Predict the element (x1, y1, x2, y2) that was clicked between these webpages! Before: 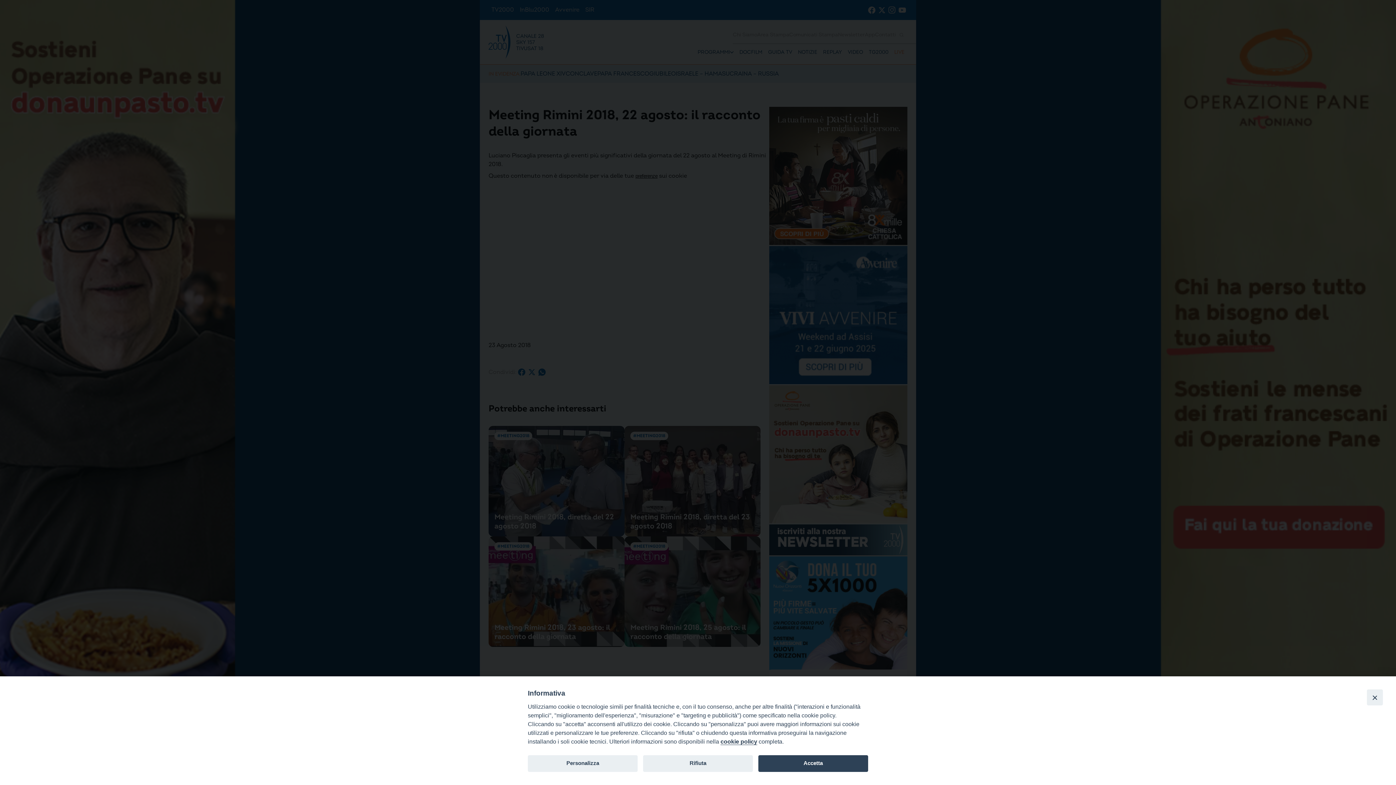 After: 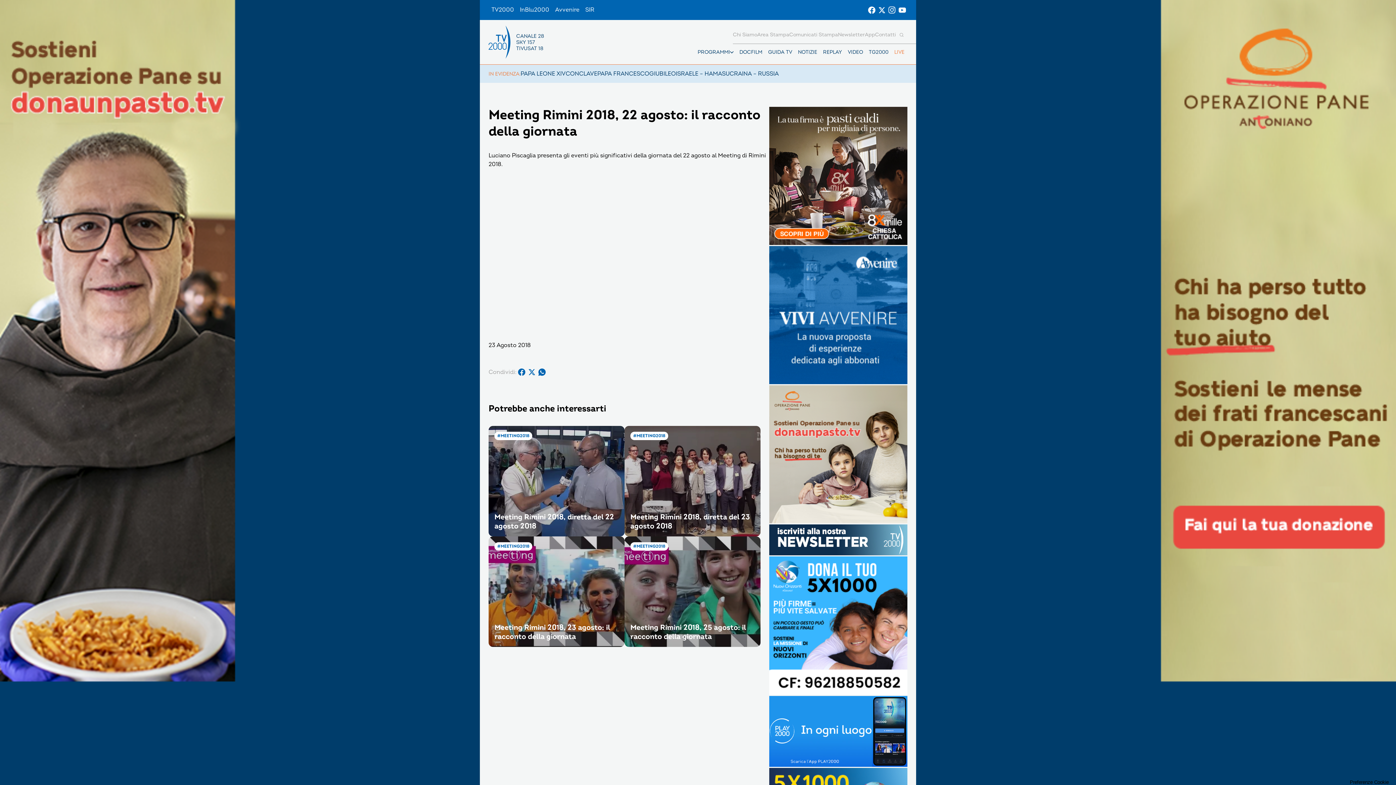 Action: bbox: (758, 755, 868, 772) label: Accetta